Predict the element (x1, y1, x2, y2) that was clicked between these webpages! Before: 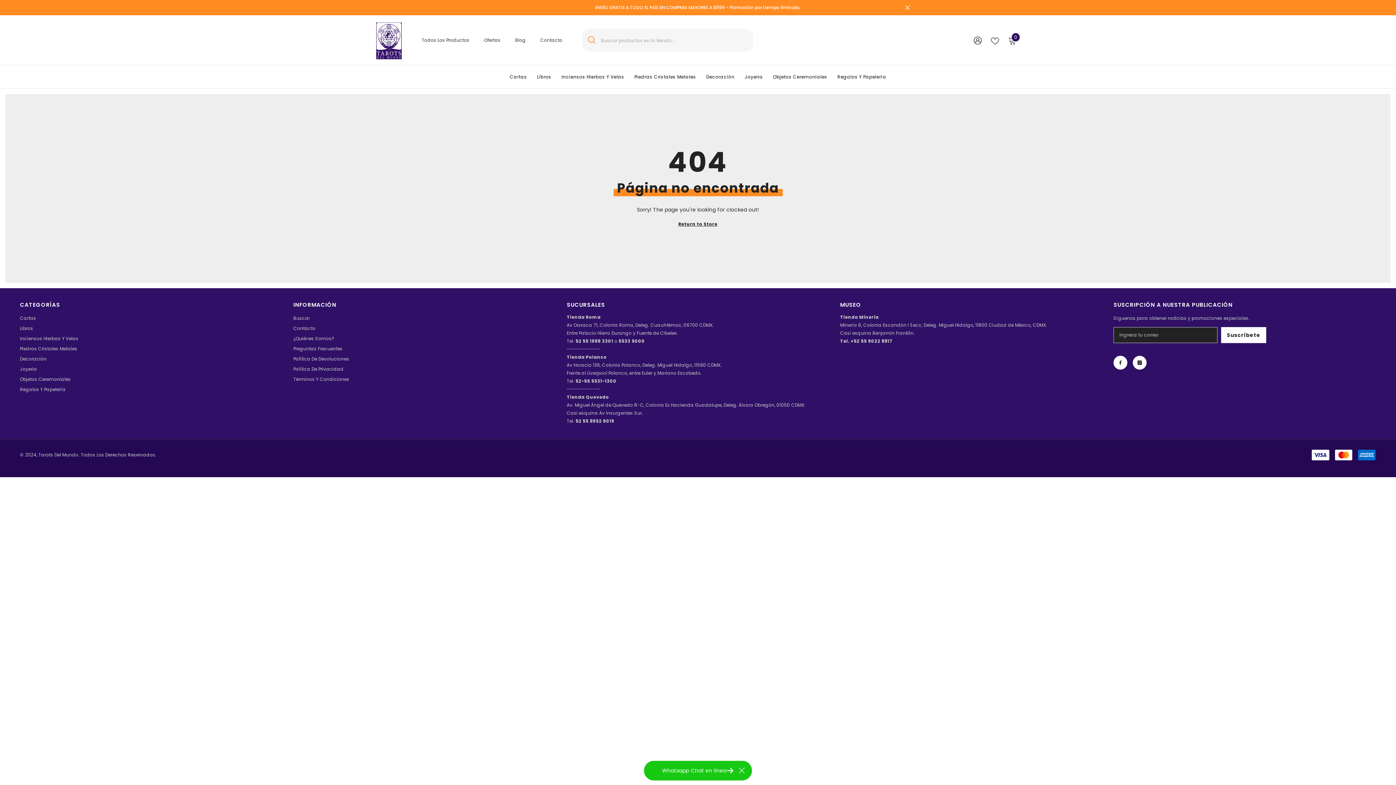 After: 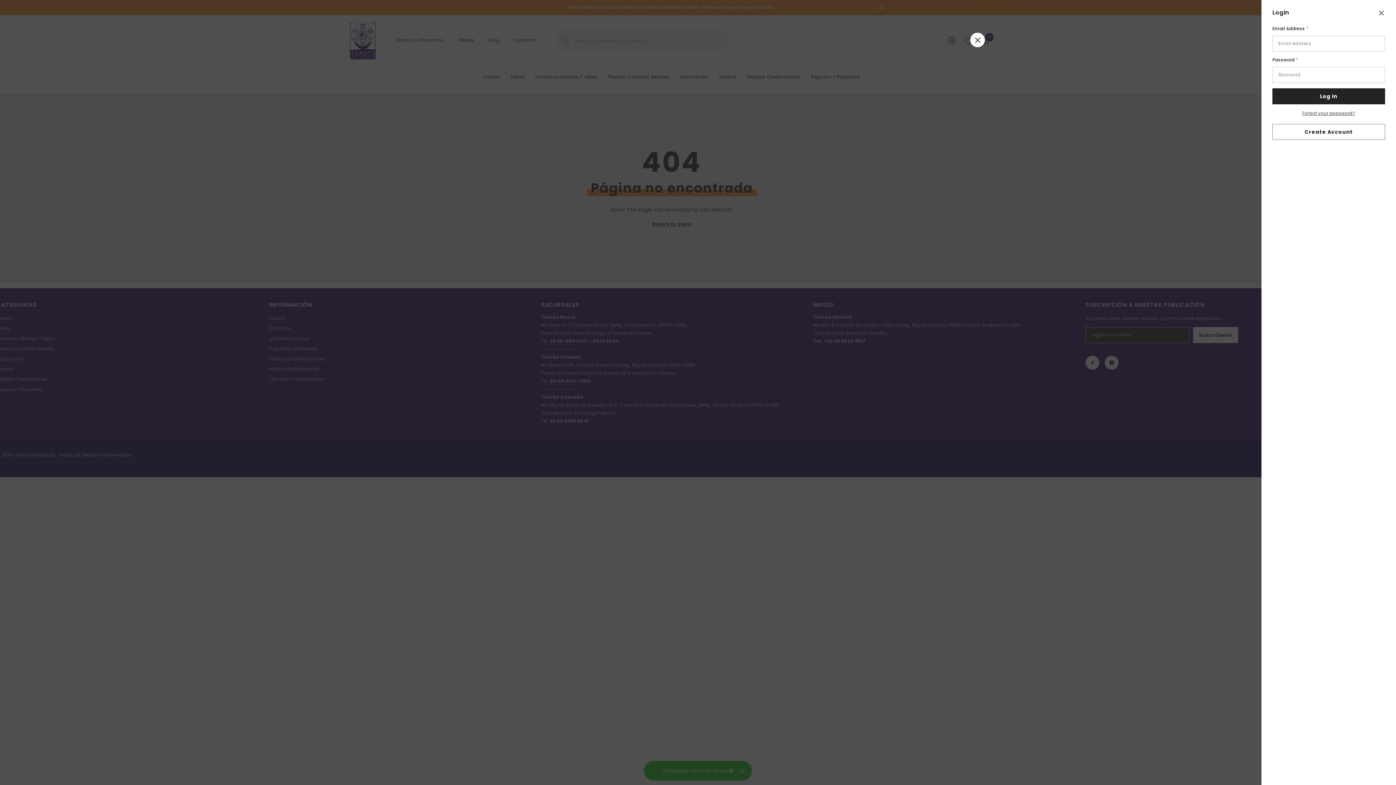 Action: label: SIGN IN bbox: (973, 36, 982, 44)